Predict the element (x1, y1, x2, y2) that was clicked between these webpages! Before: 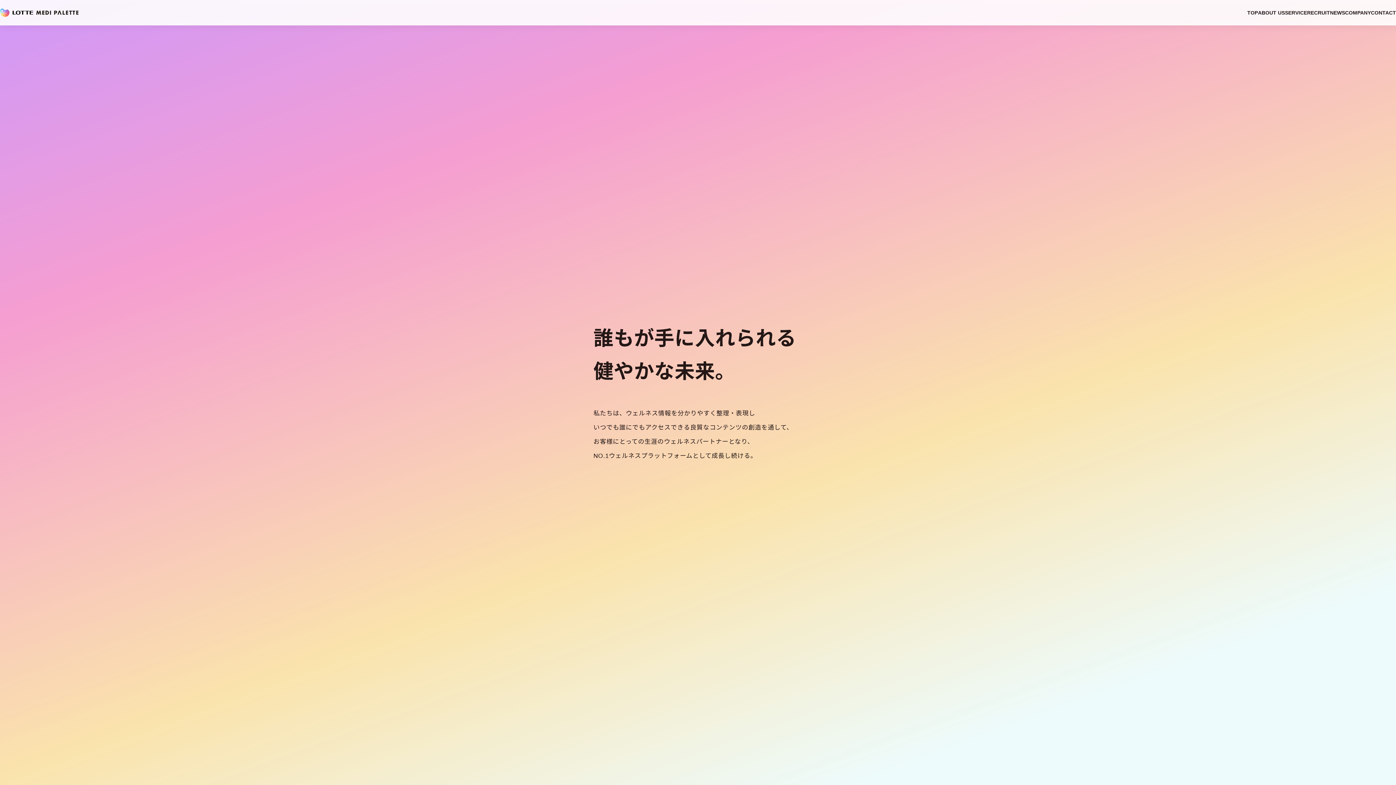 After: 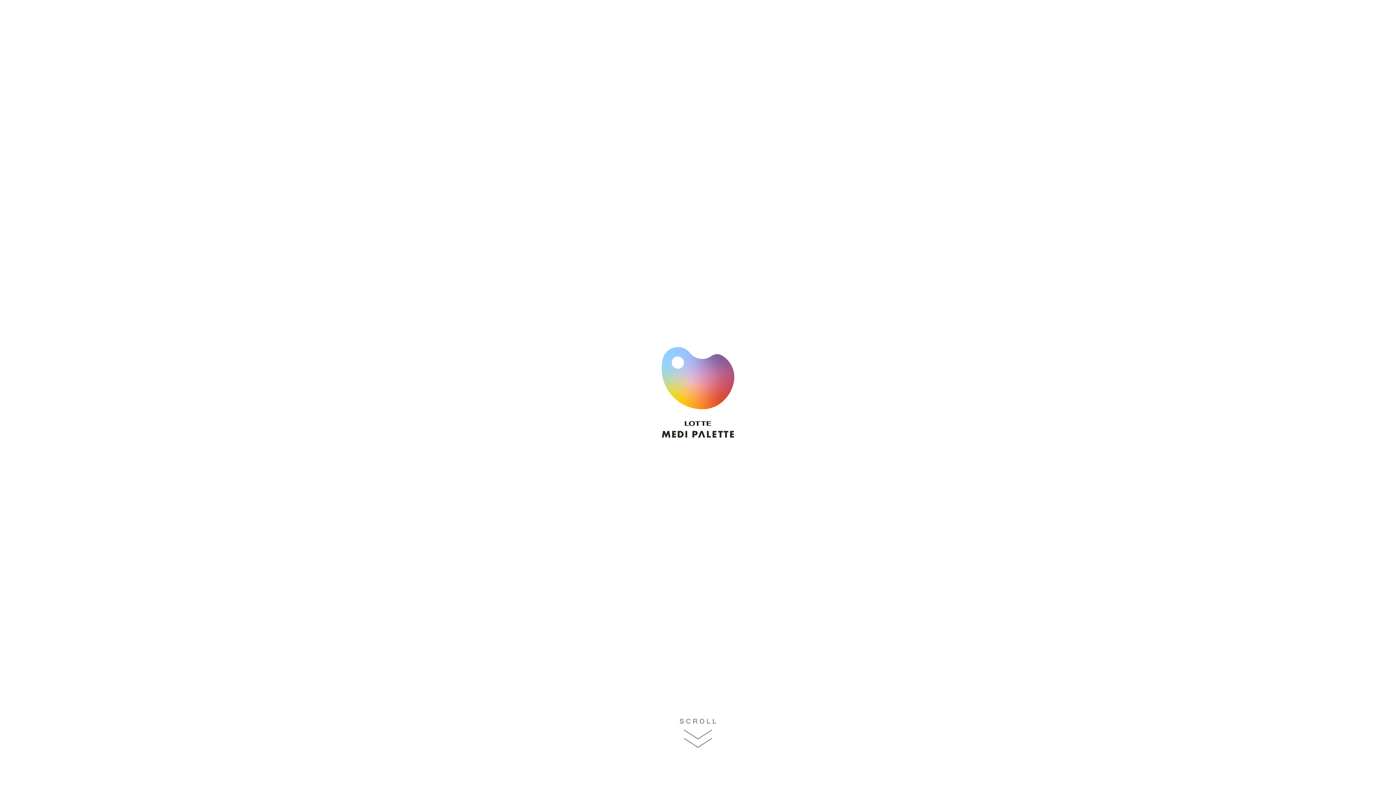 Action: bbox: (1247, 9, 1258, 15) label: TOP